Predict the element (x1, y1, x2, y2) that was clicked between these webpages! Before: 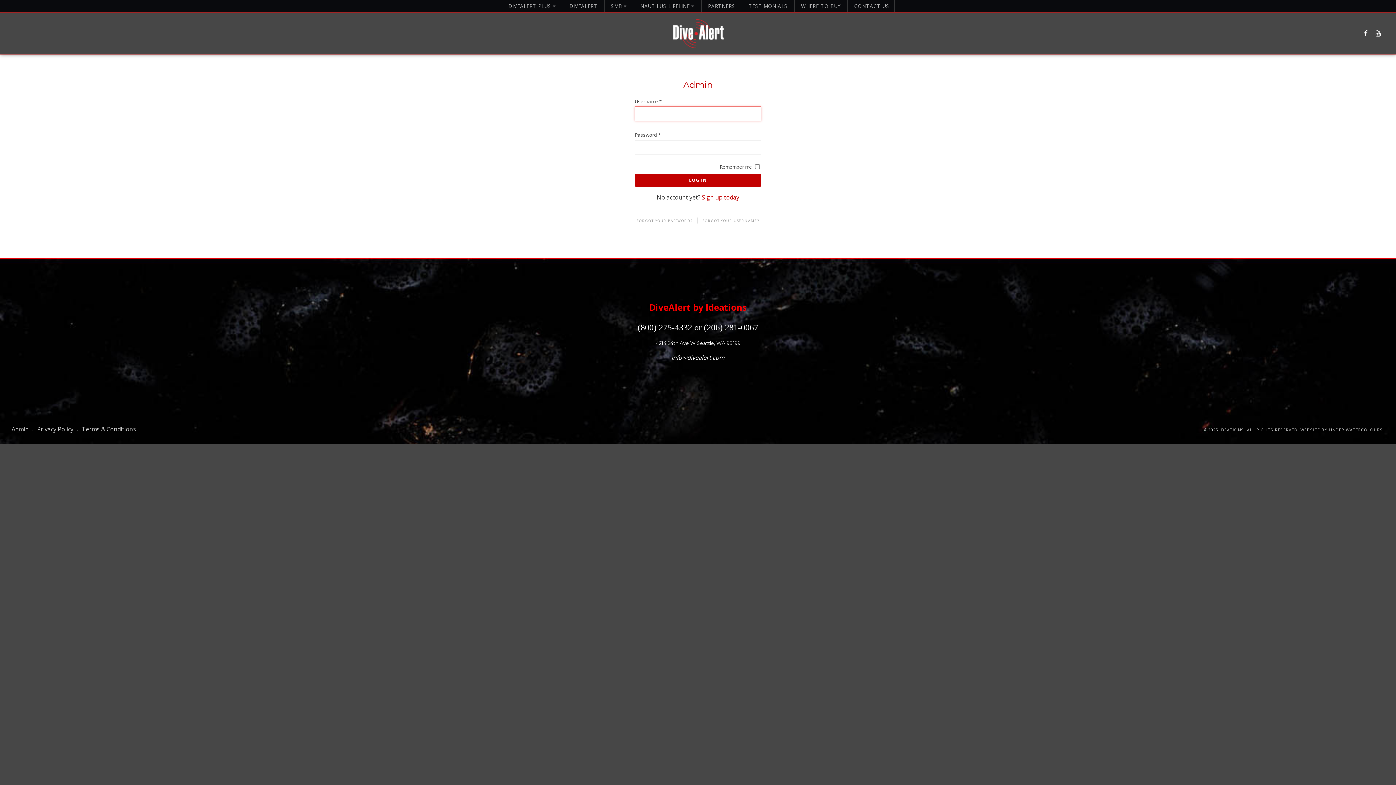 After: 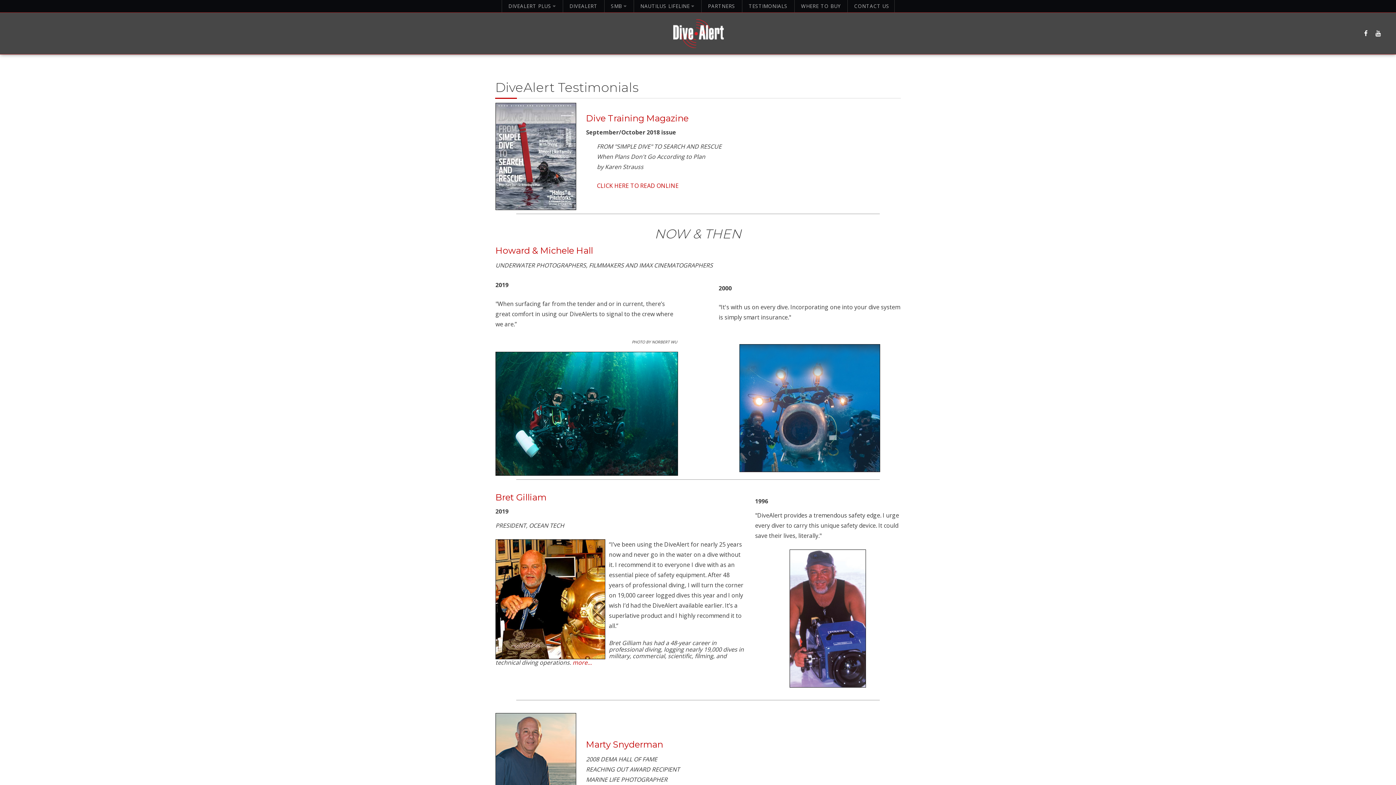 Action: bbox: (744, 0, 792, 12) label: TESTIMONIALS